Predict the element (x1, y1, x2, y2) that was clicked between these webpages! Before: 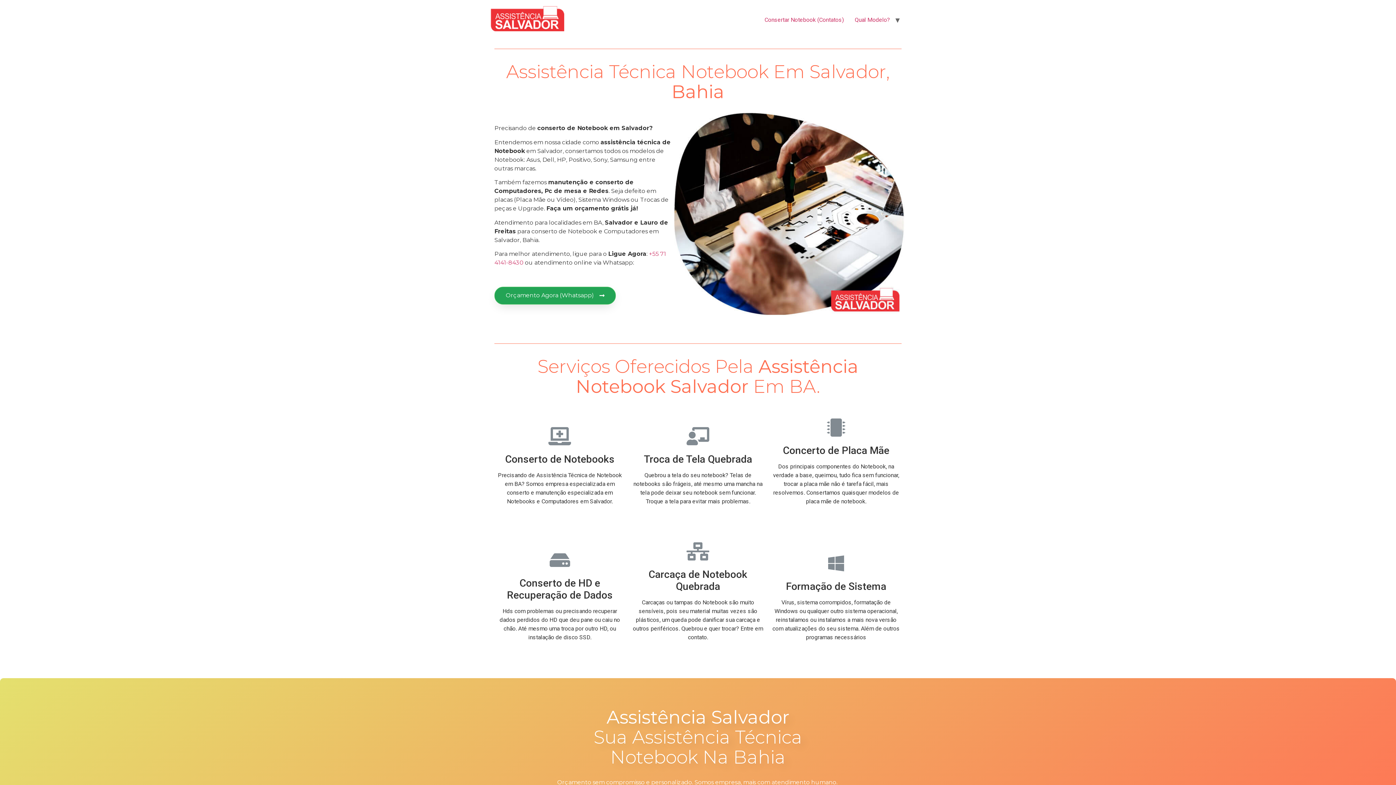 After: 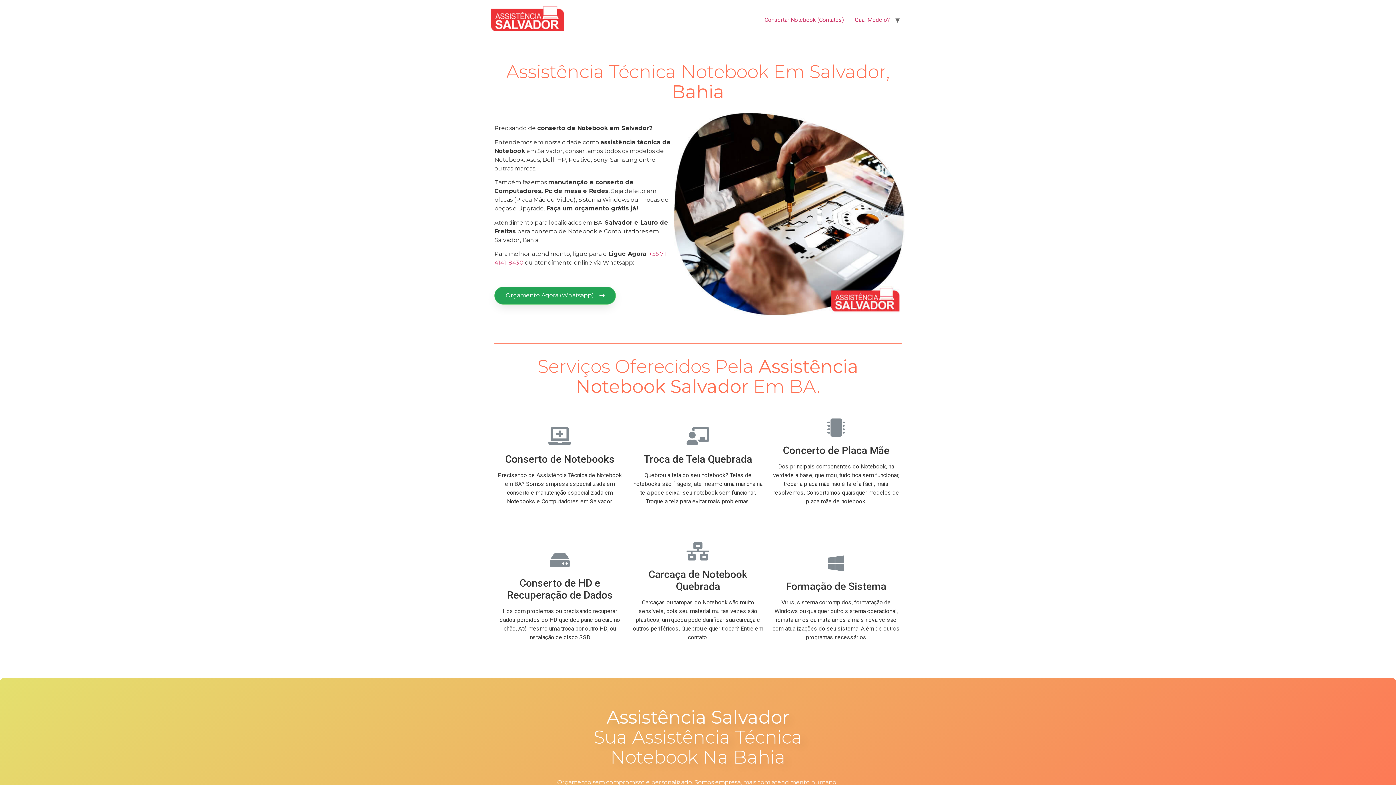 Action: bbox: (490, 5, 564, 33)